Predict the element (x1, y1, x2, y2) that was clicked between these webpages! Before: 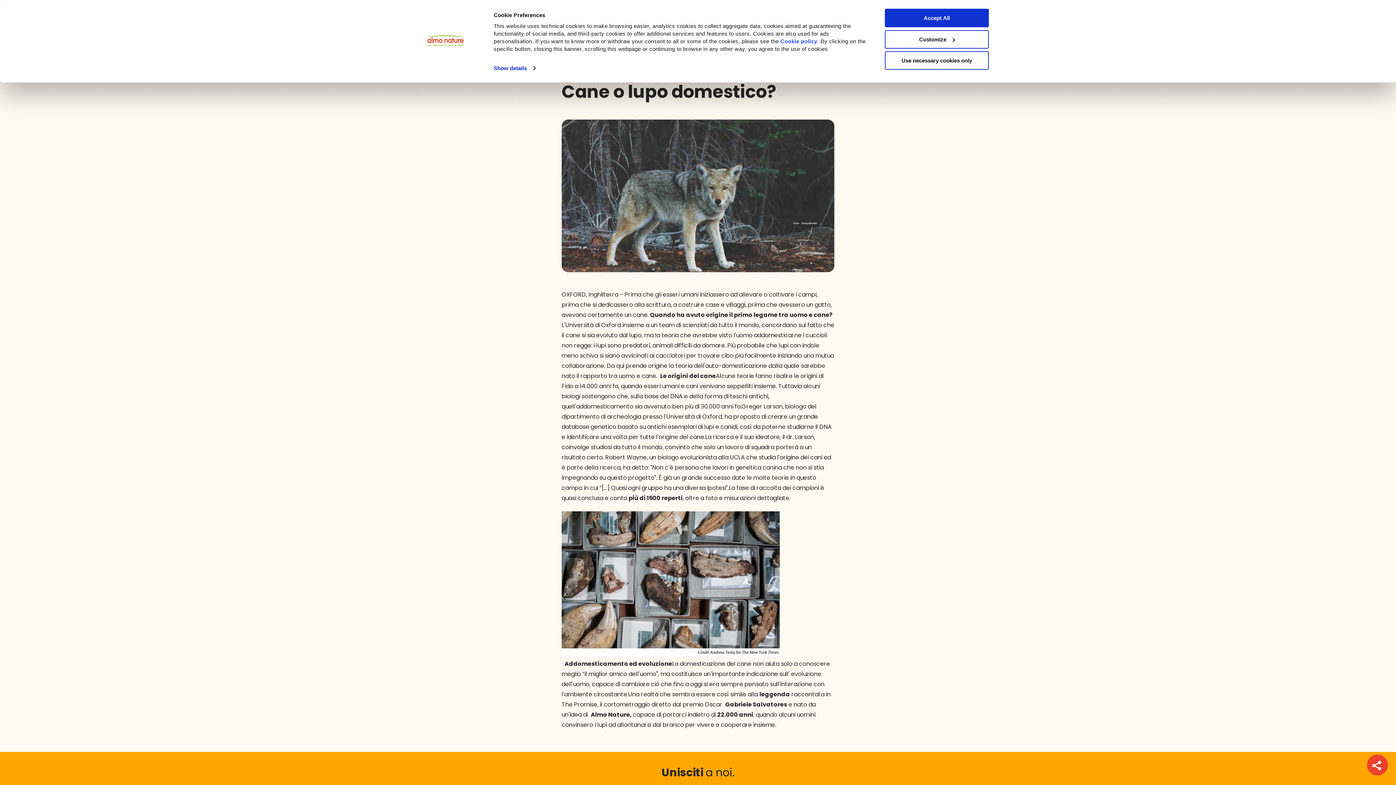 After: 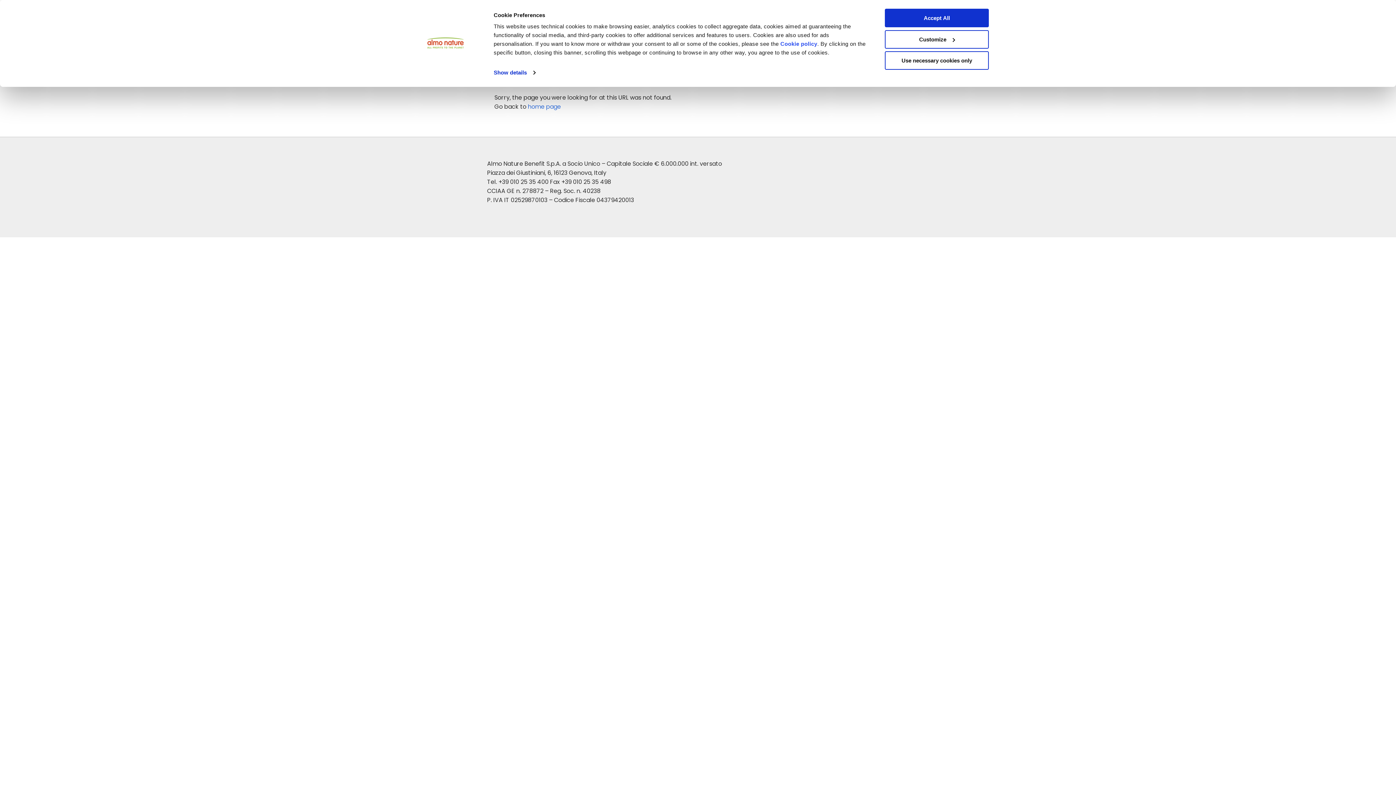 Action: label: teoria dell'auto-domesticazione bbox: (675, 361, 767, 370)